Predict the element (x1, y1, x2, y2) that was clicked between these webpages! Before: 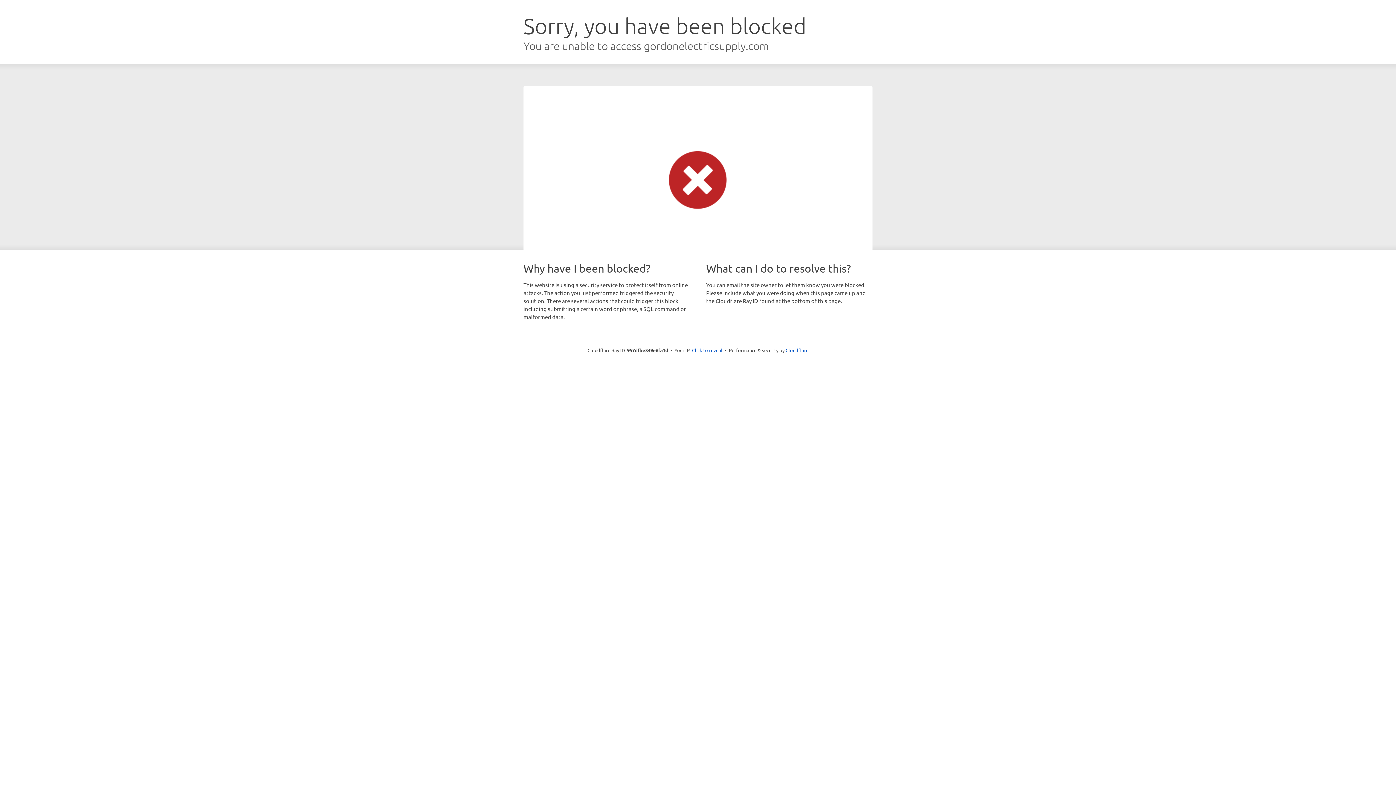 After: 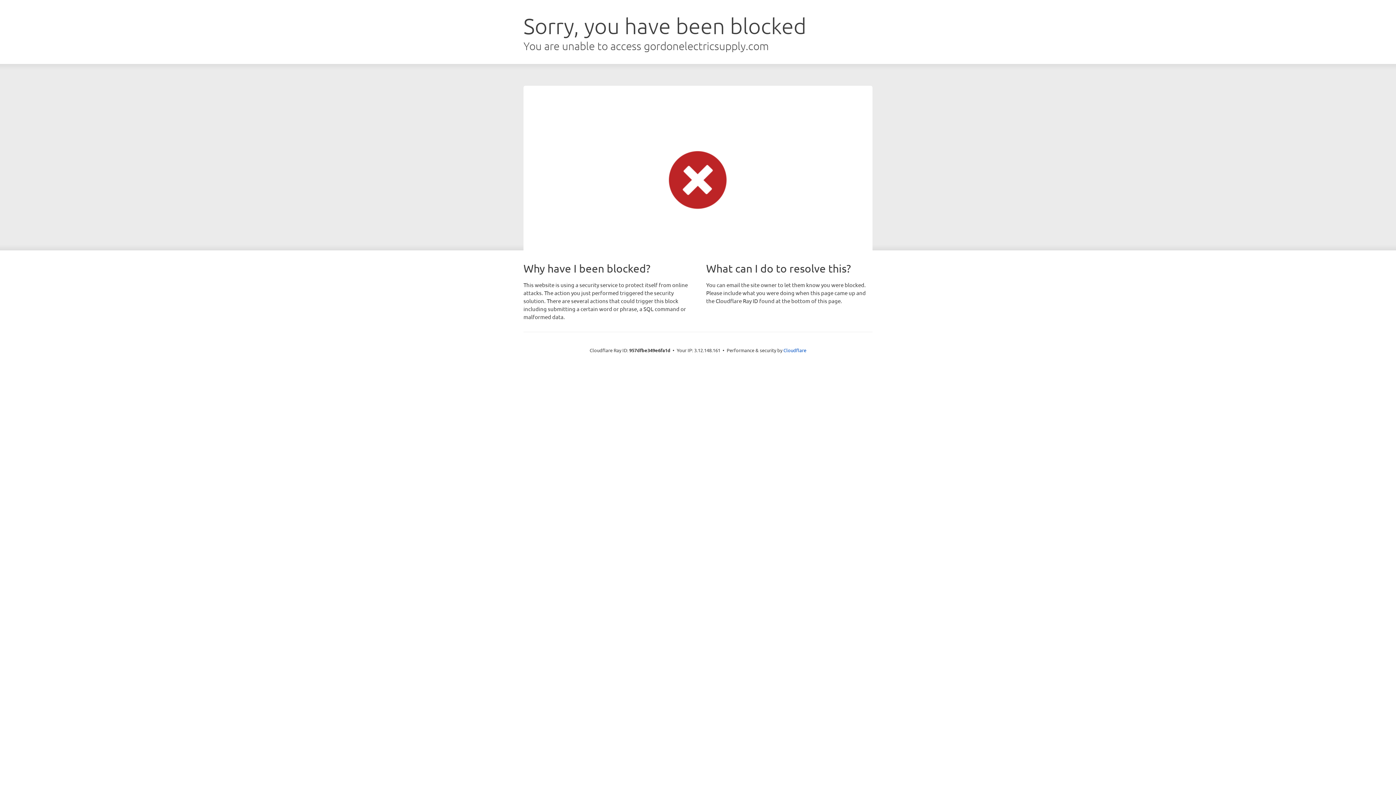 Action: label: Click to reveal bbox: (692, 346, 722, 353)